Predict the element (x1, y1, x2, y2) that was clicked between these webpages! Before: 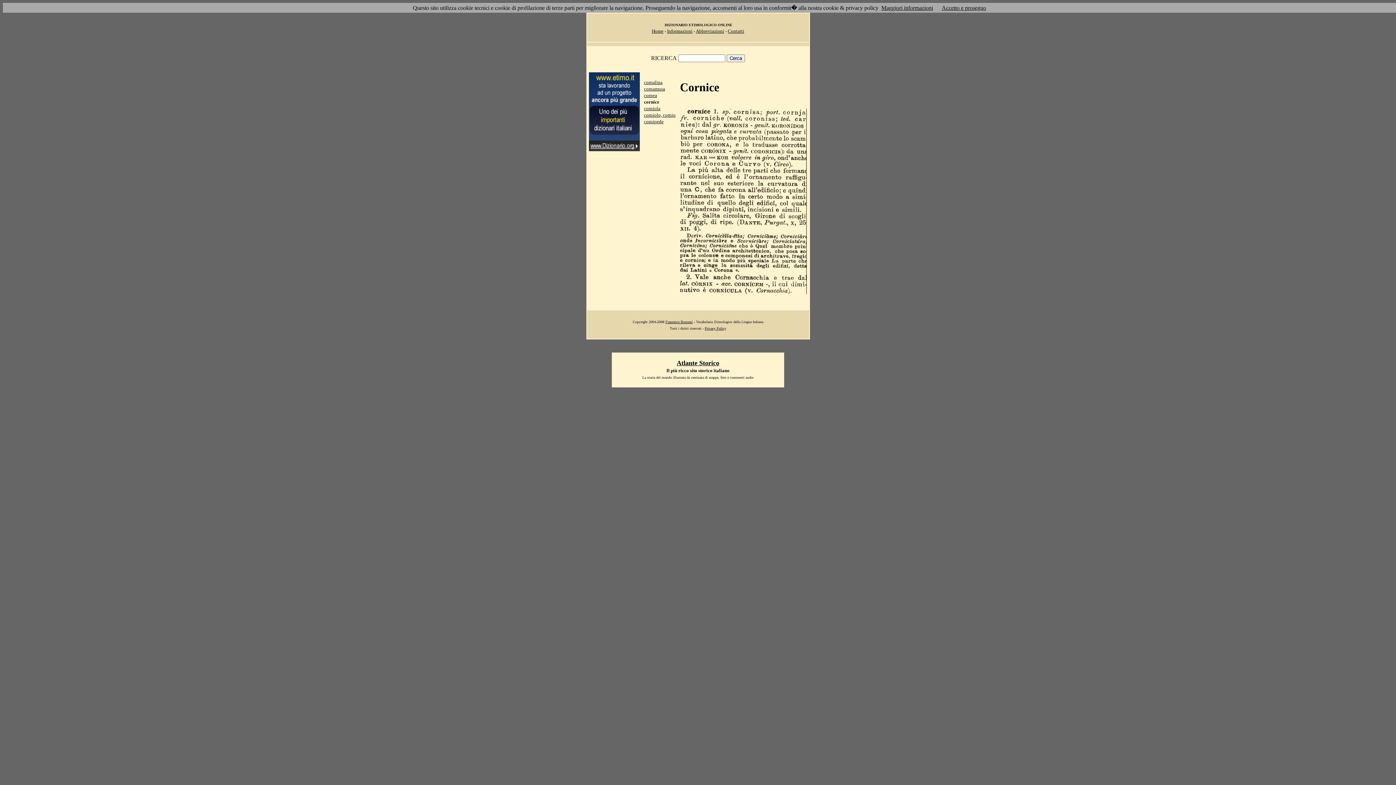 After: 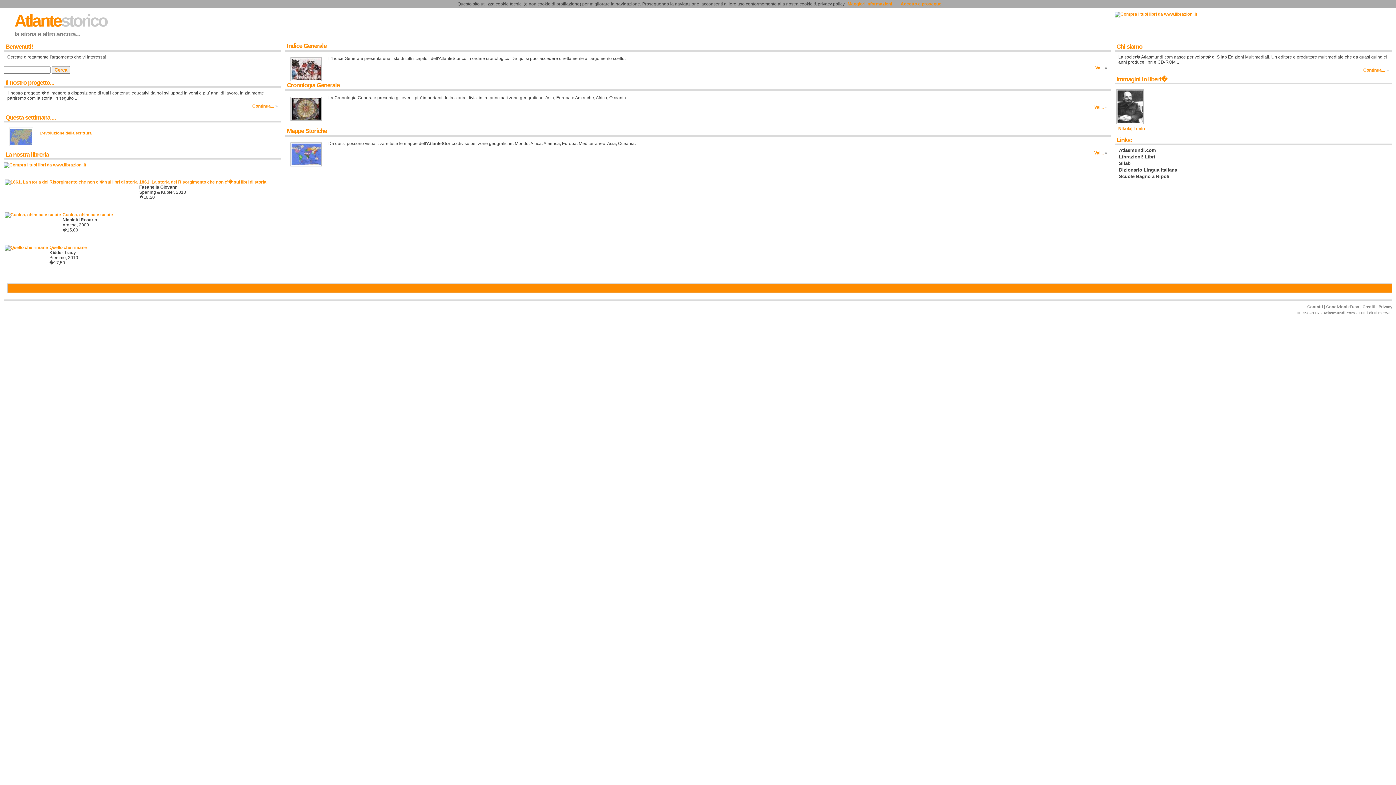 Action: label: Atlante Storico bbox: (676, 359, 719, 366)